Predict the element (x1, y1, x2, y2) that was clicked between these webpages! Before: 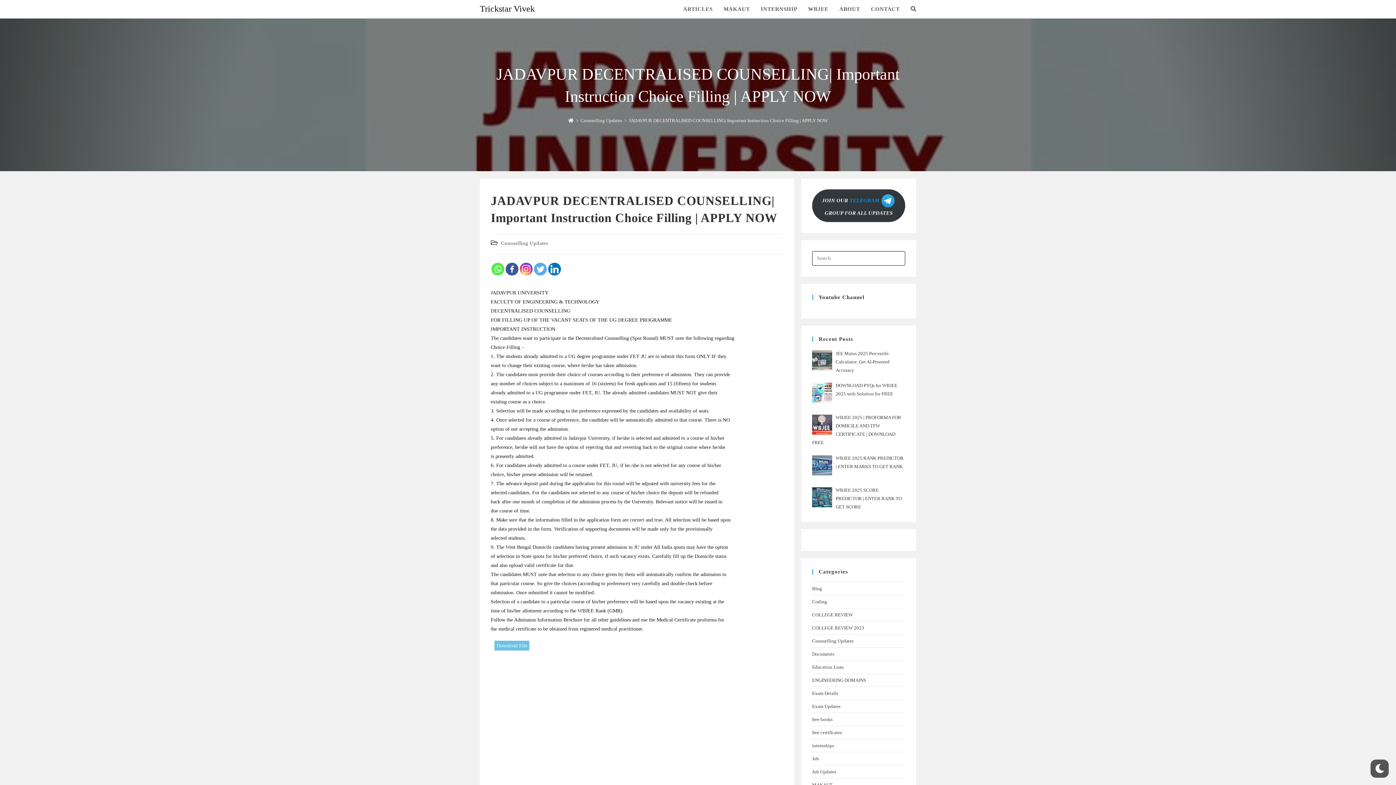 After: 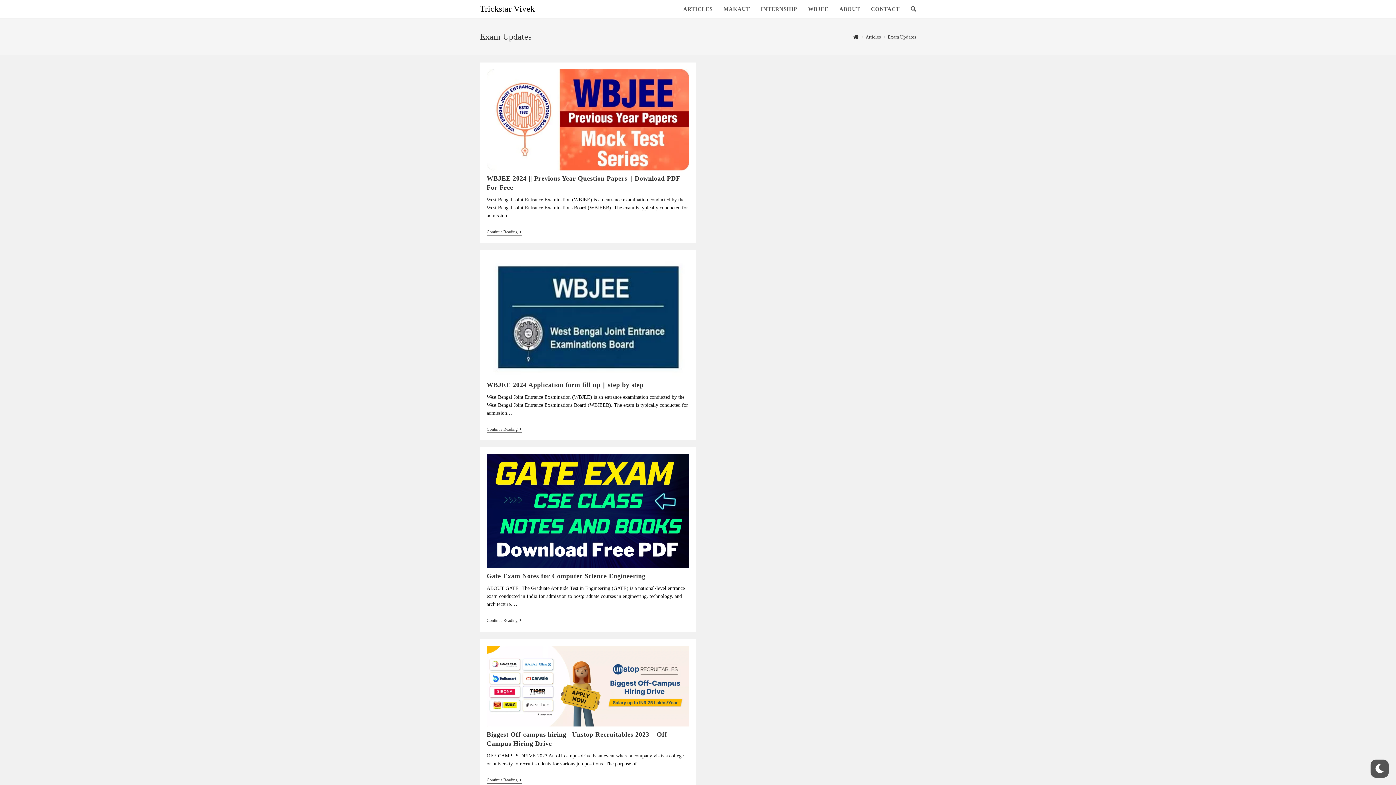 Action: label: Exam Updates bbox: (812, 703, 840, 709)